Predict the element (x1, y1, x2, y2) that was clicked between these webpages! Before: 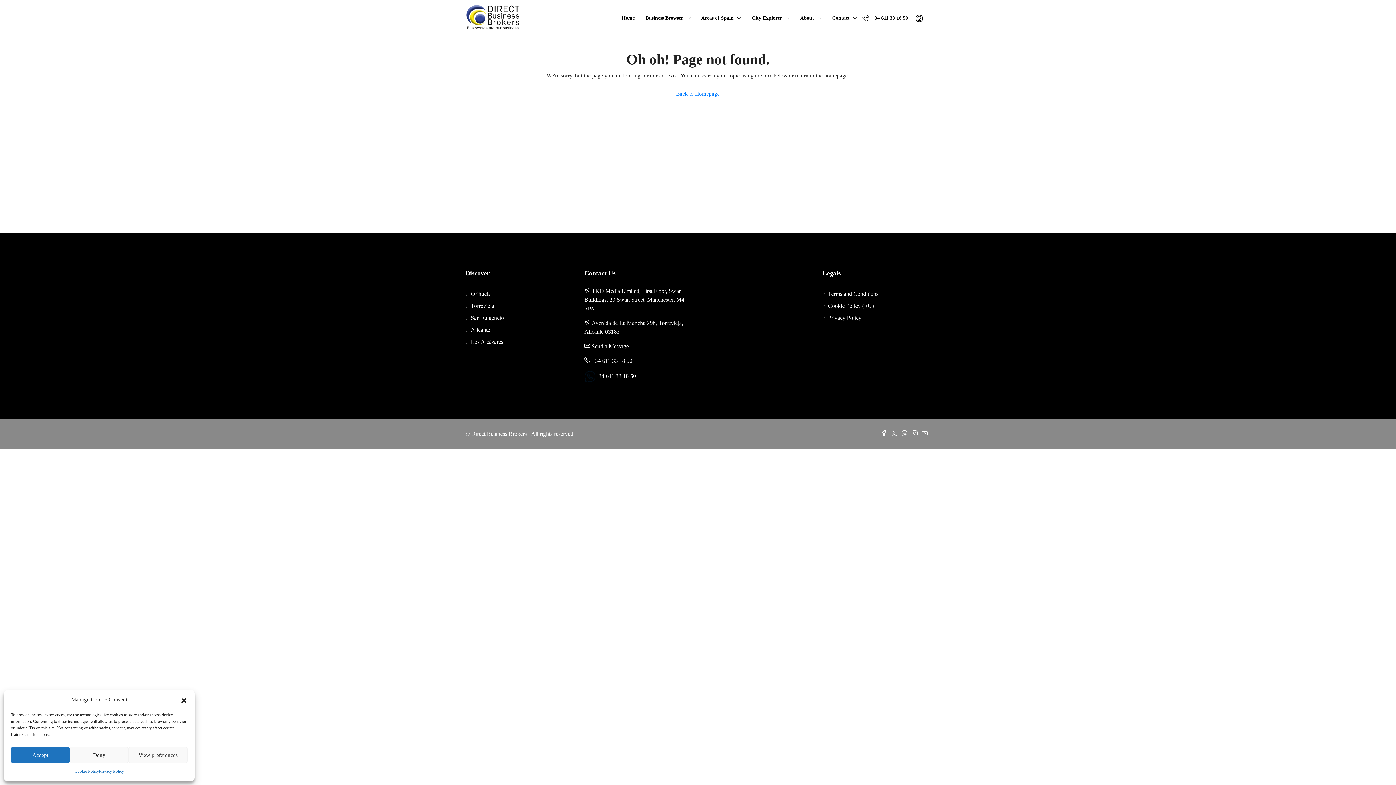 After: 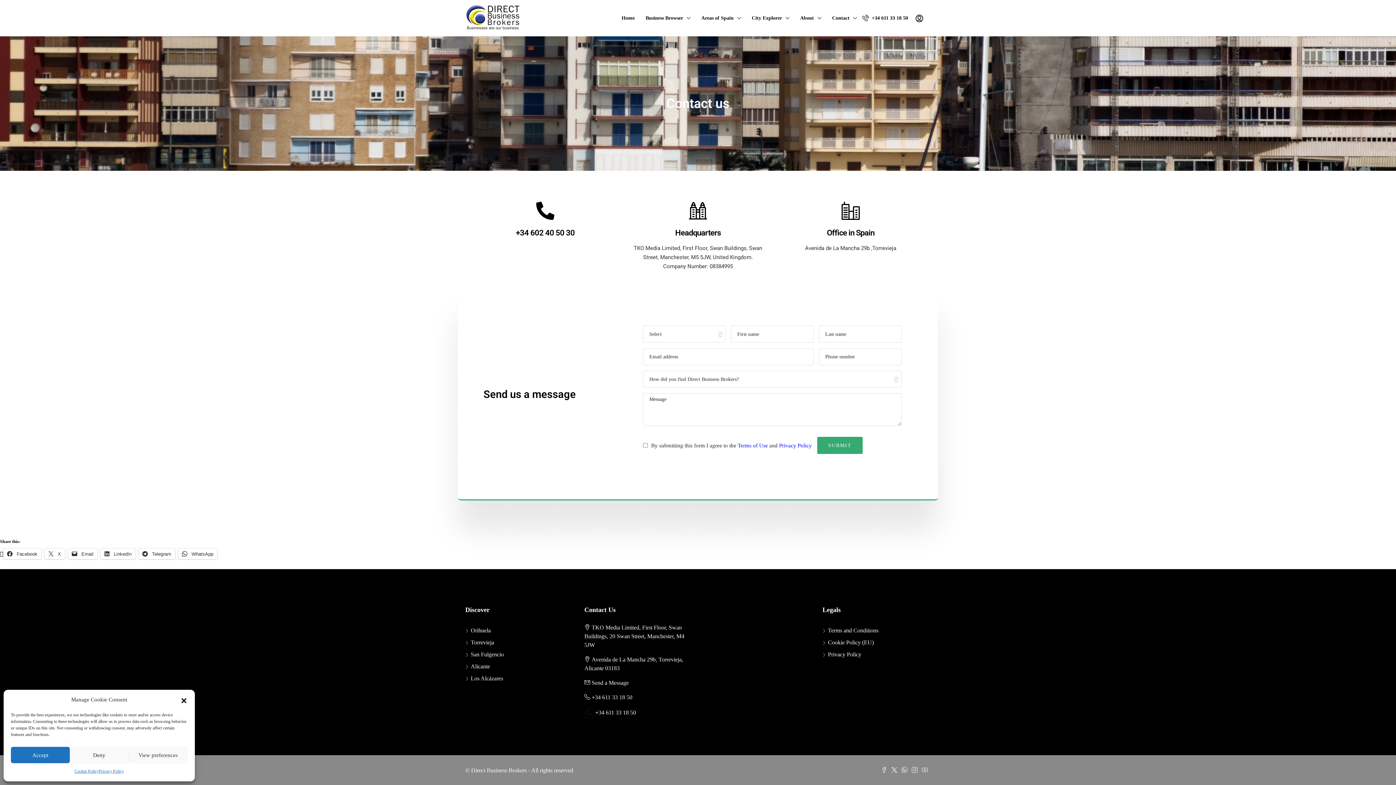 Action: label: Send a Message bbox: (584, 343, 628, 349)